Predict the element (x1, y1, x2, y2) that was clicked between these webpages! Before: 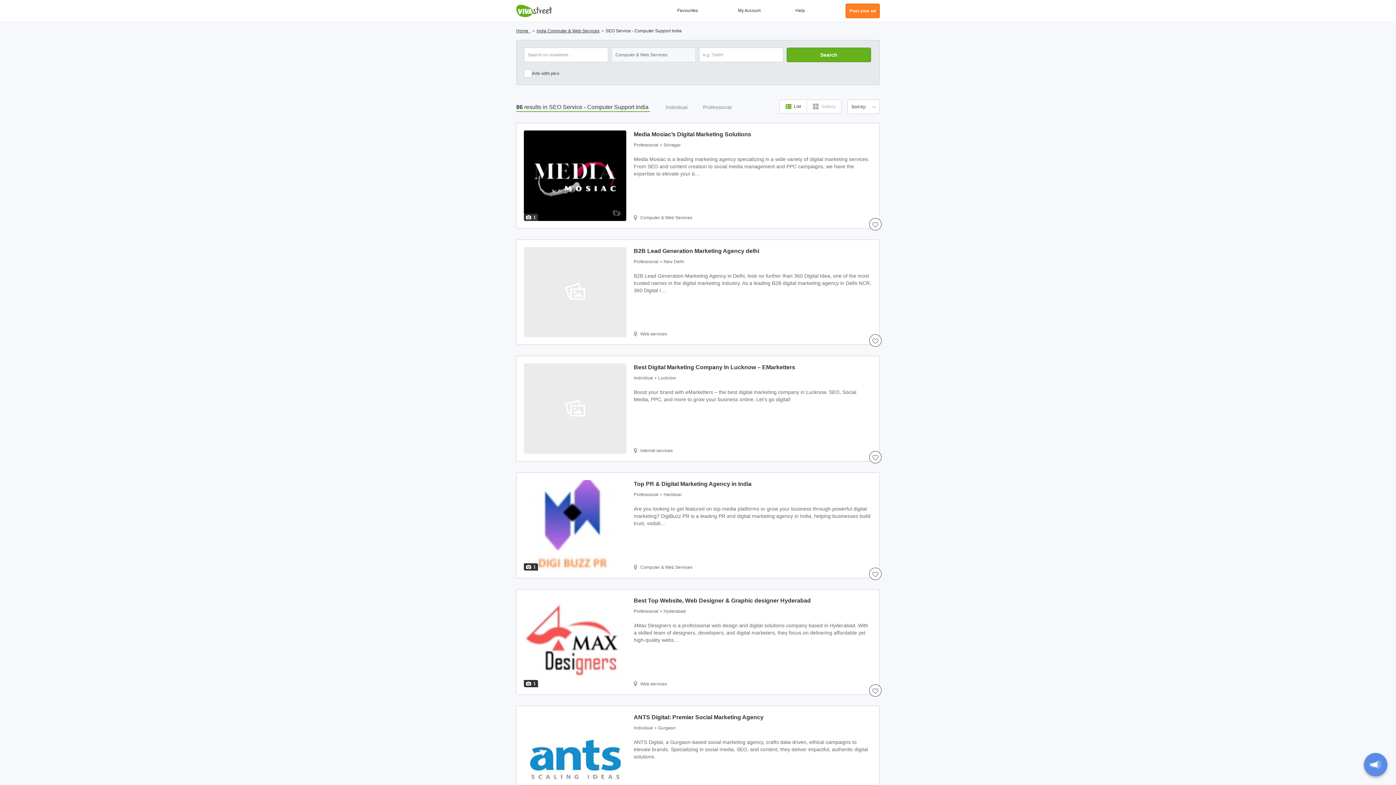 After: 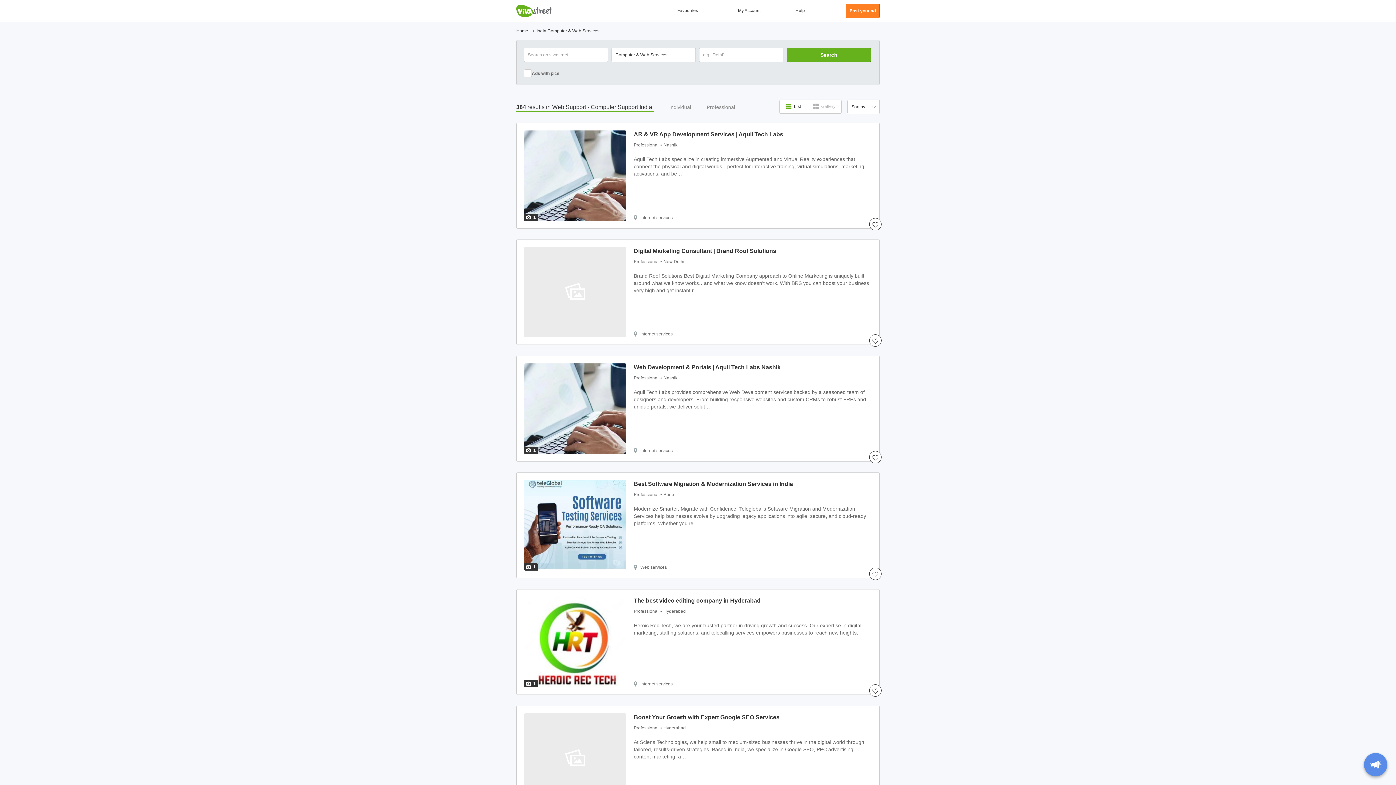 Action: label: India Computer & Web Services bbox: (536, 28, 599, 33)